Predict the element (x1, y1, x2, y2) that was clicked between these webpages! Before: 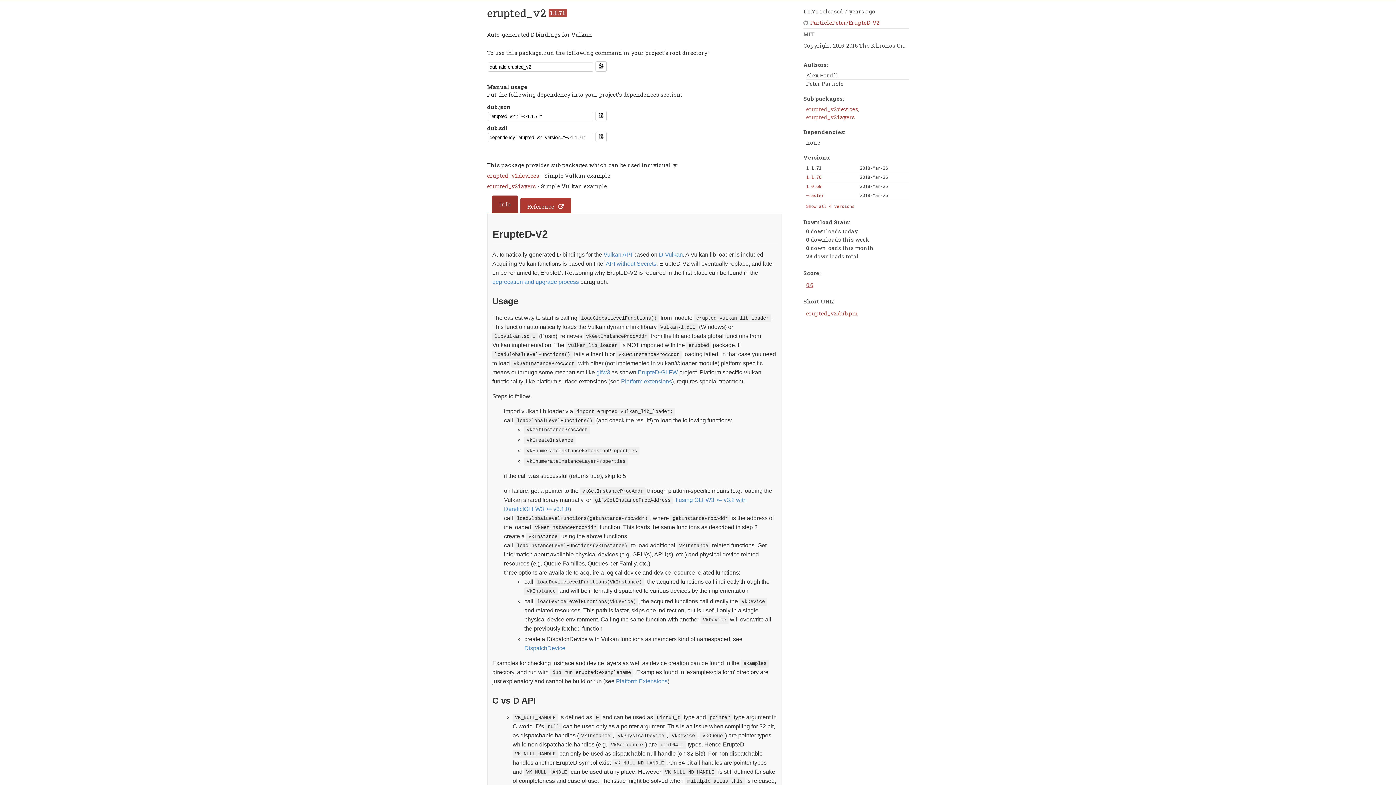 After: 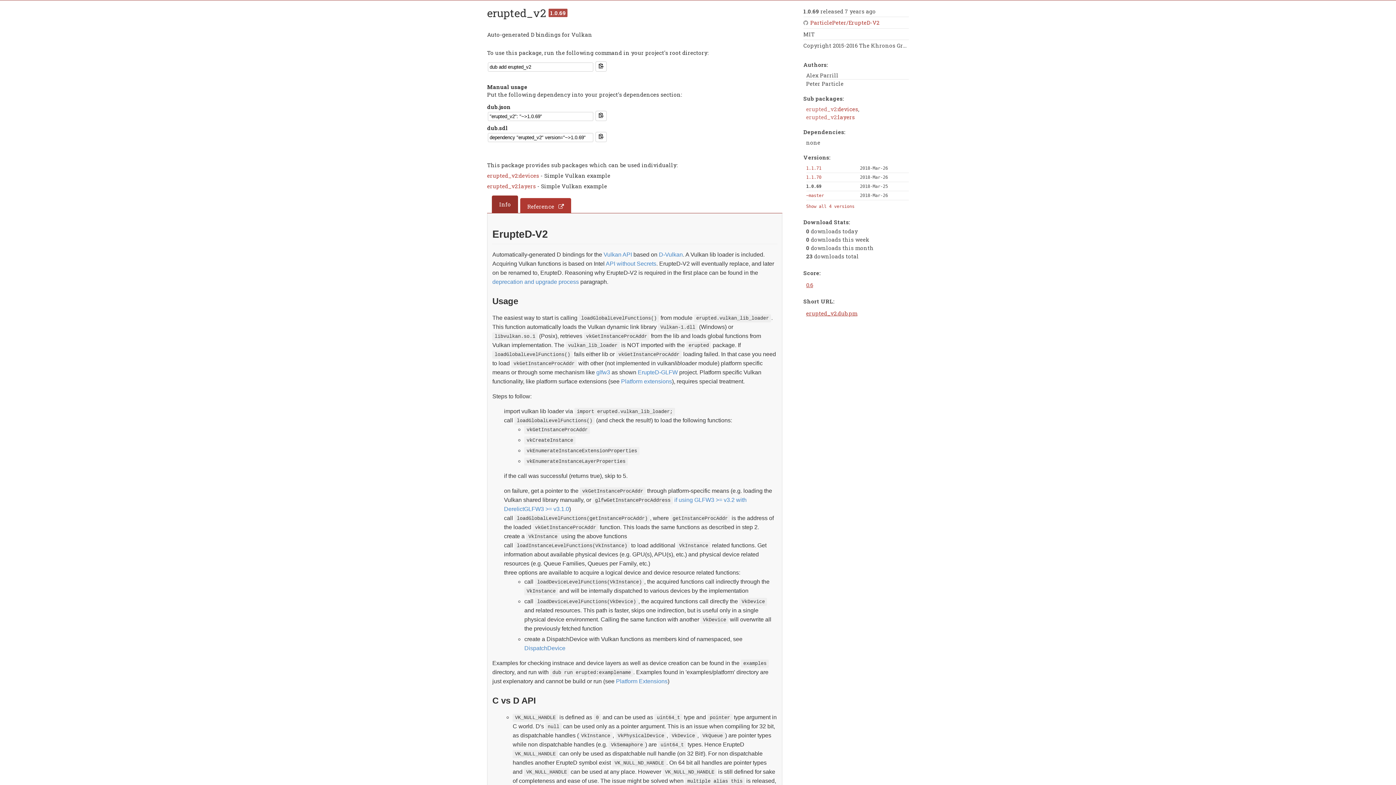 Action: label: 1.0.69 bbox: (806, 184, 821, 189)